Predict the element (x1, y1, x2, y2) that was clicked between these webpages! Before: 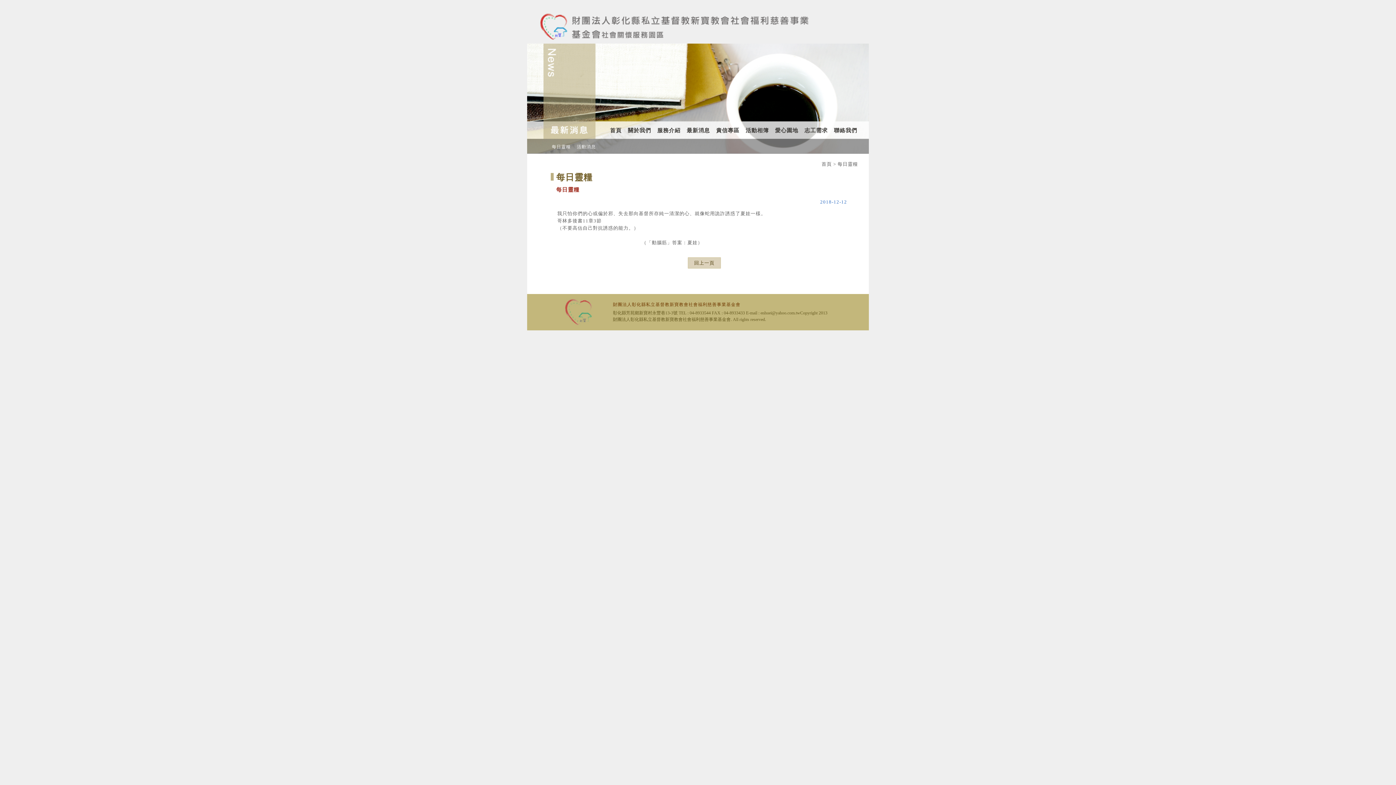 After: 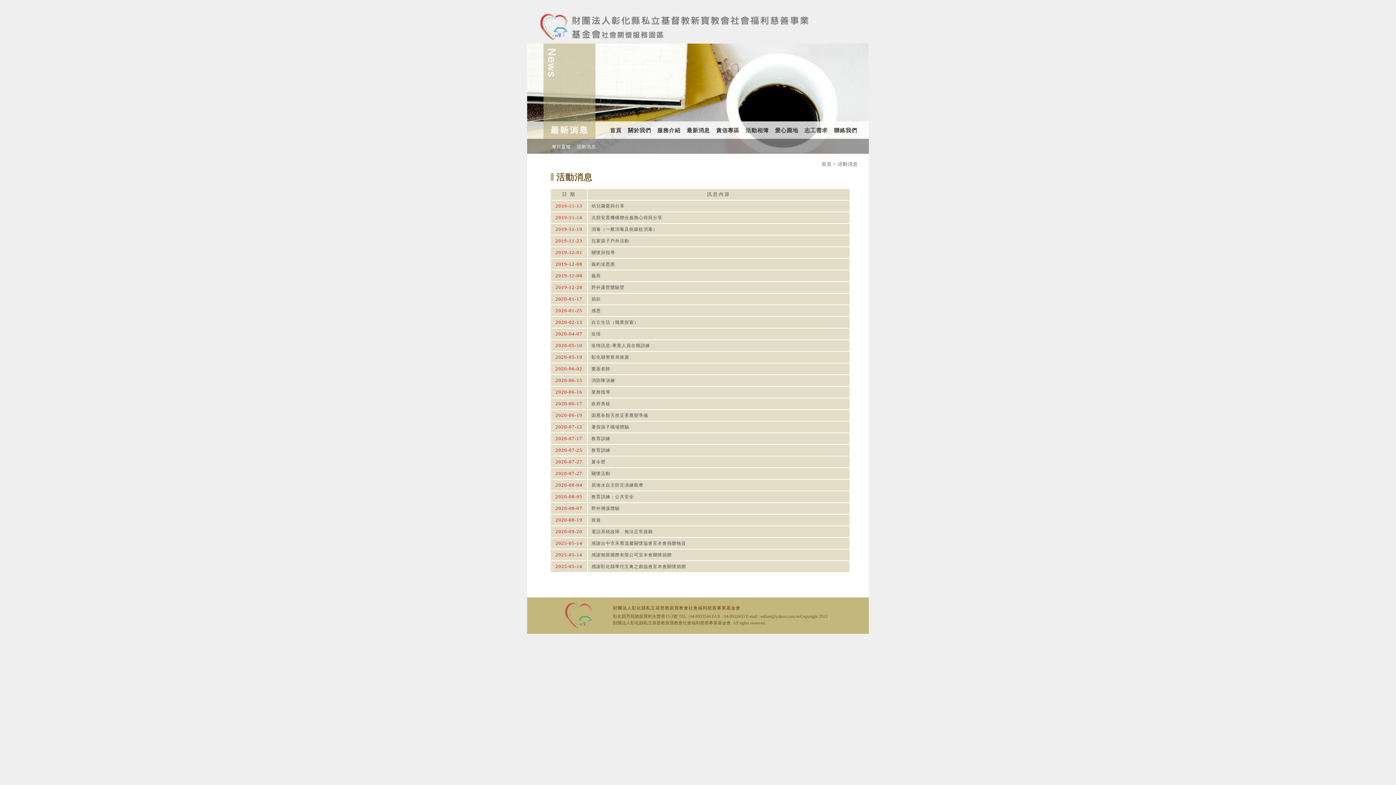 Action: bbox: (574, 144, 598, 149) label: 活動消息